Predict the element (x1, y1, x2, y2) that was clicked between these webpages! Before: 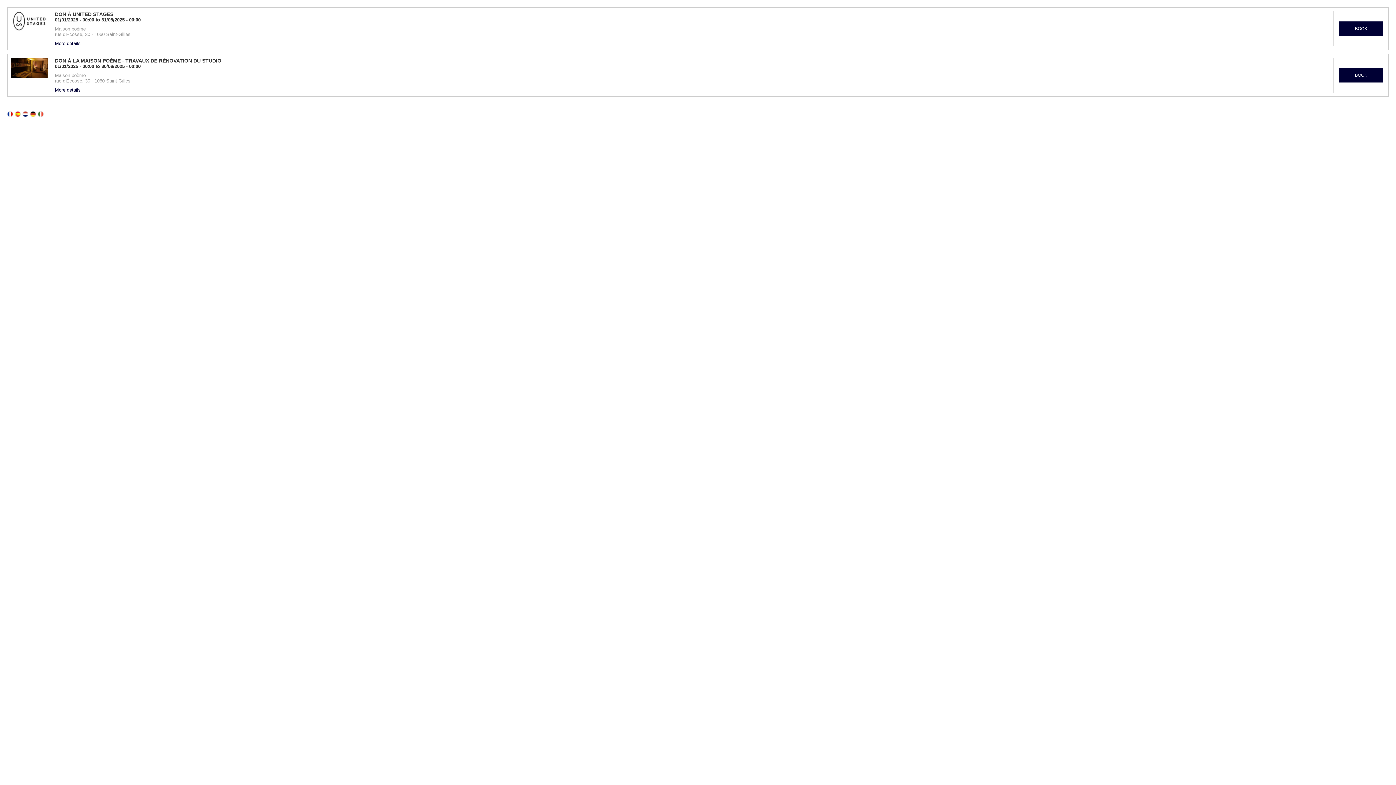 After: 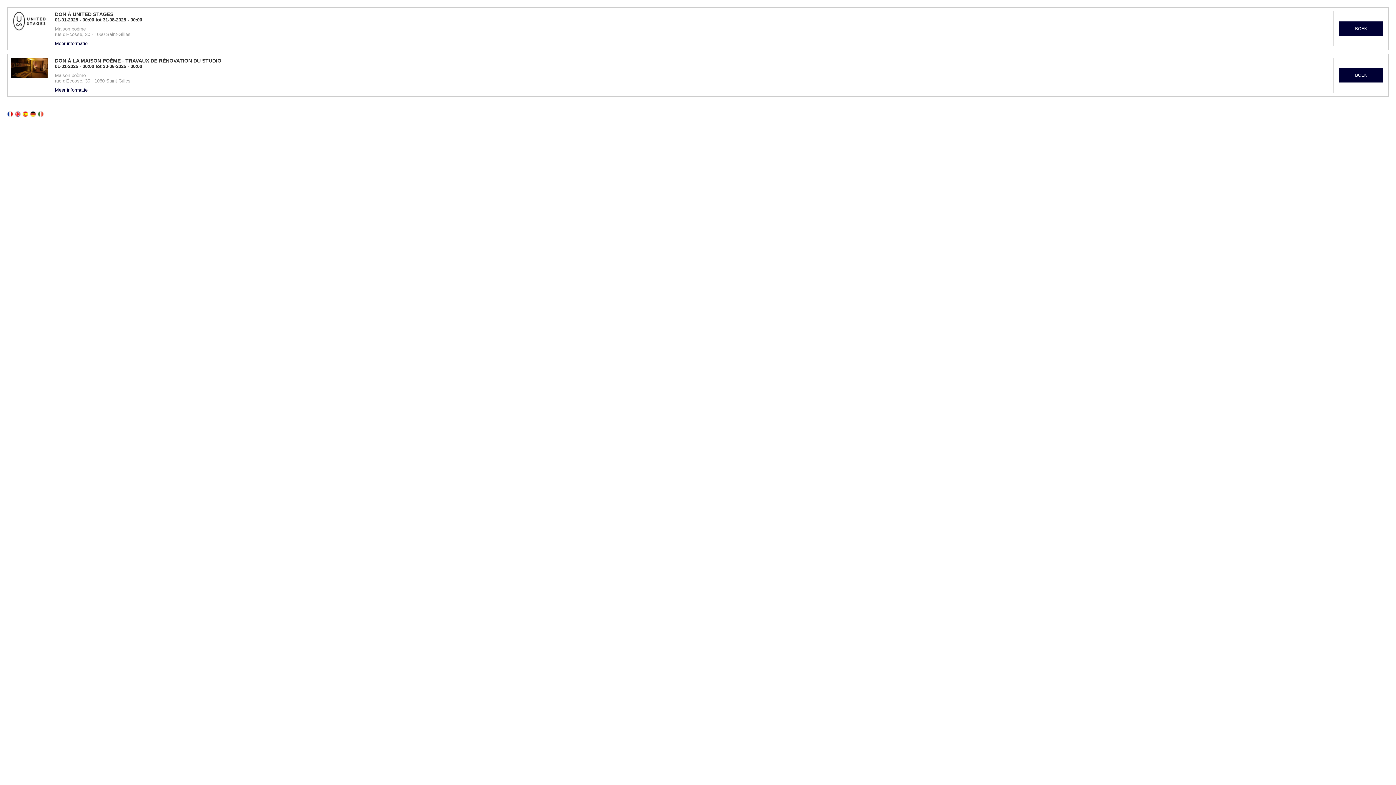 Action: bbox: (22, 111, 28, 117)